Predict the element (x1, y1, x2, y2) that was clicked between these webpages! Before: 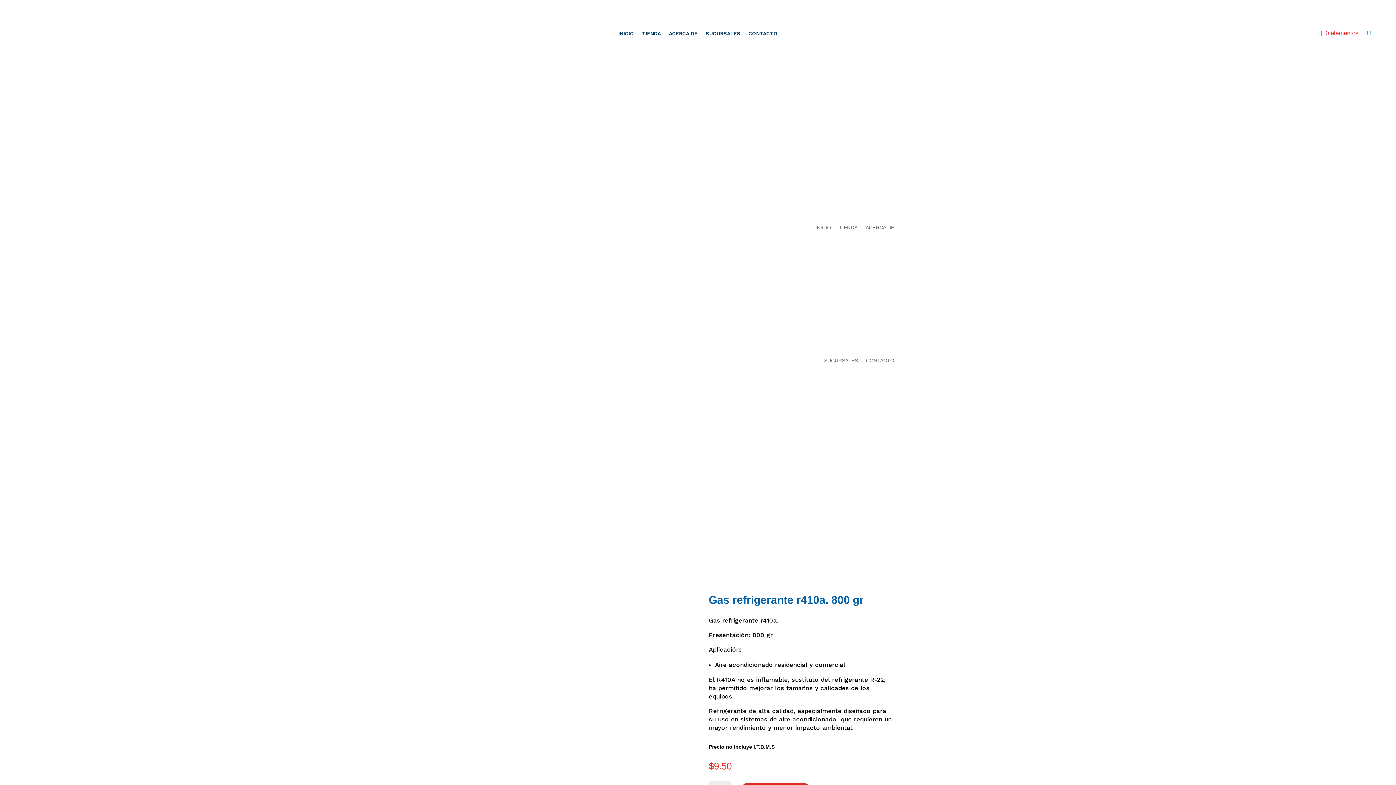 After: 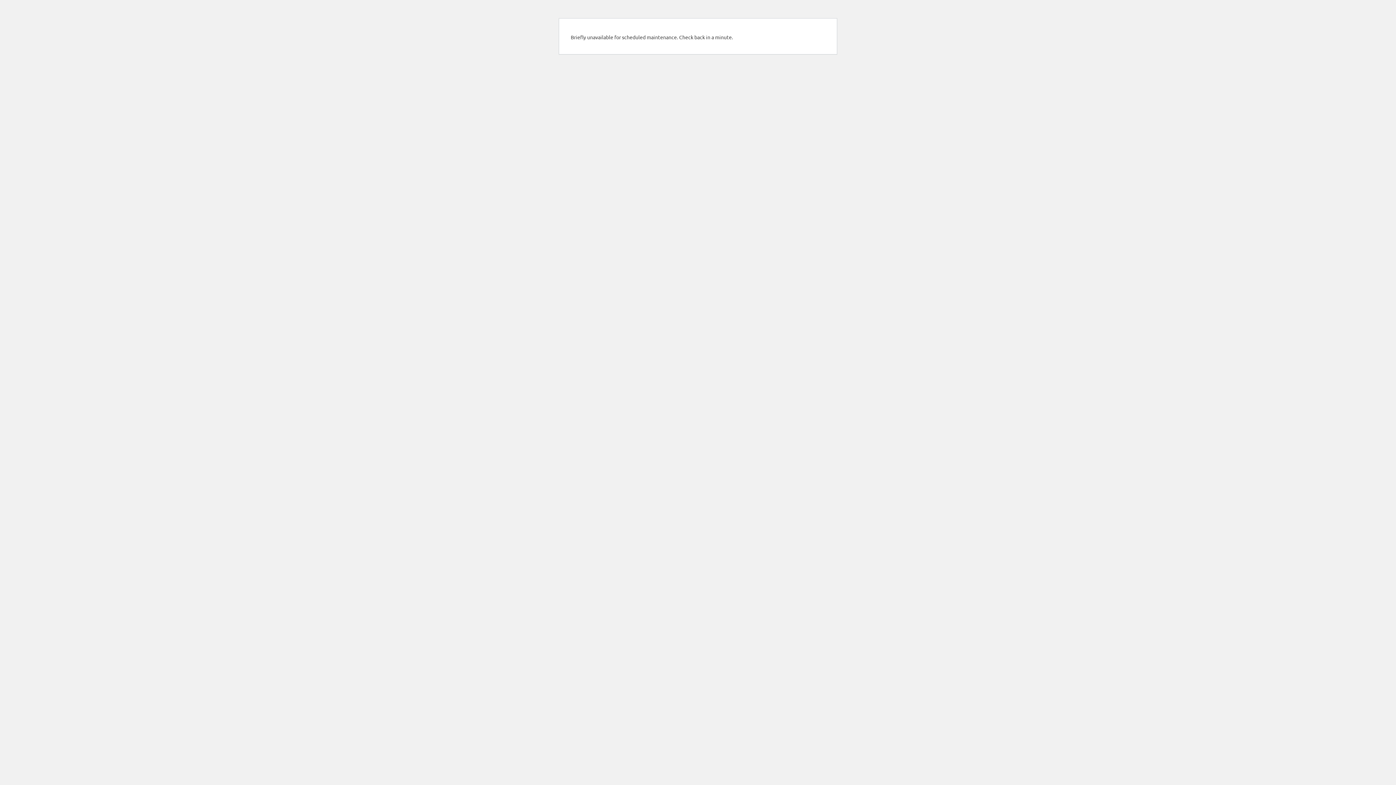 Action: bbox: (1318, 27, 1359, 38) label: 0 elementos